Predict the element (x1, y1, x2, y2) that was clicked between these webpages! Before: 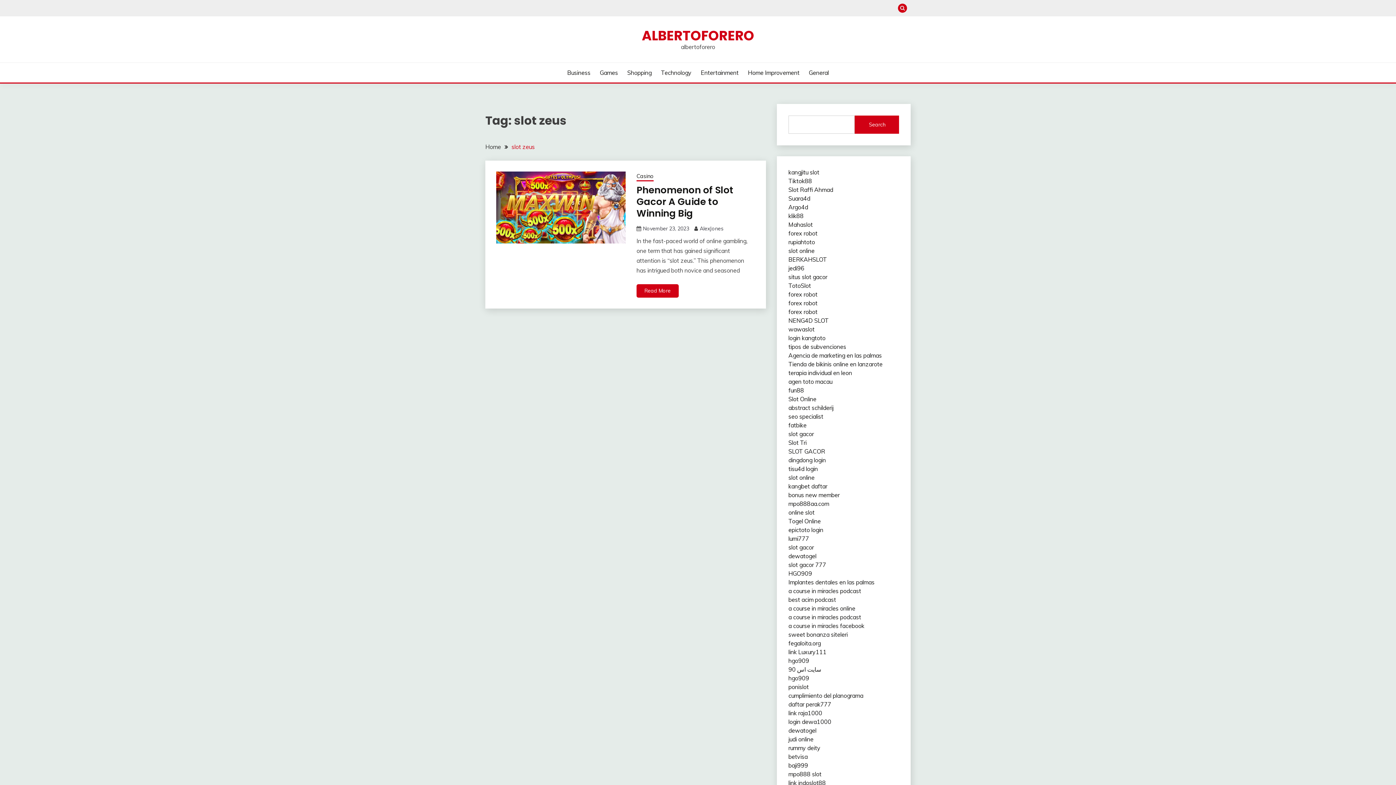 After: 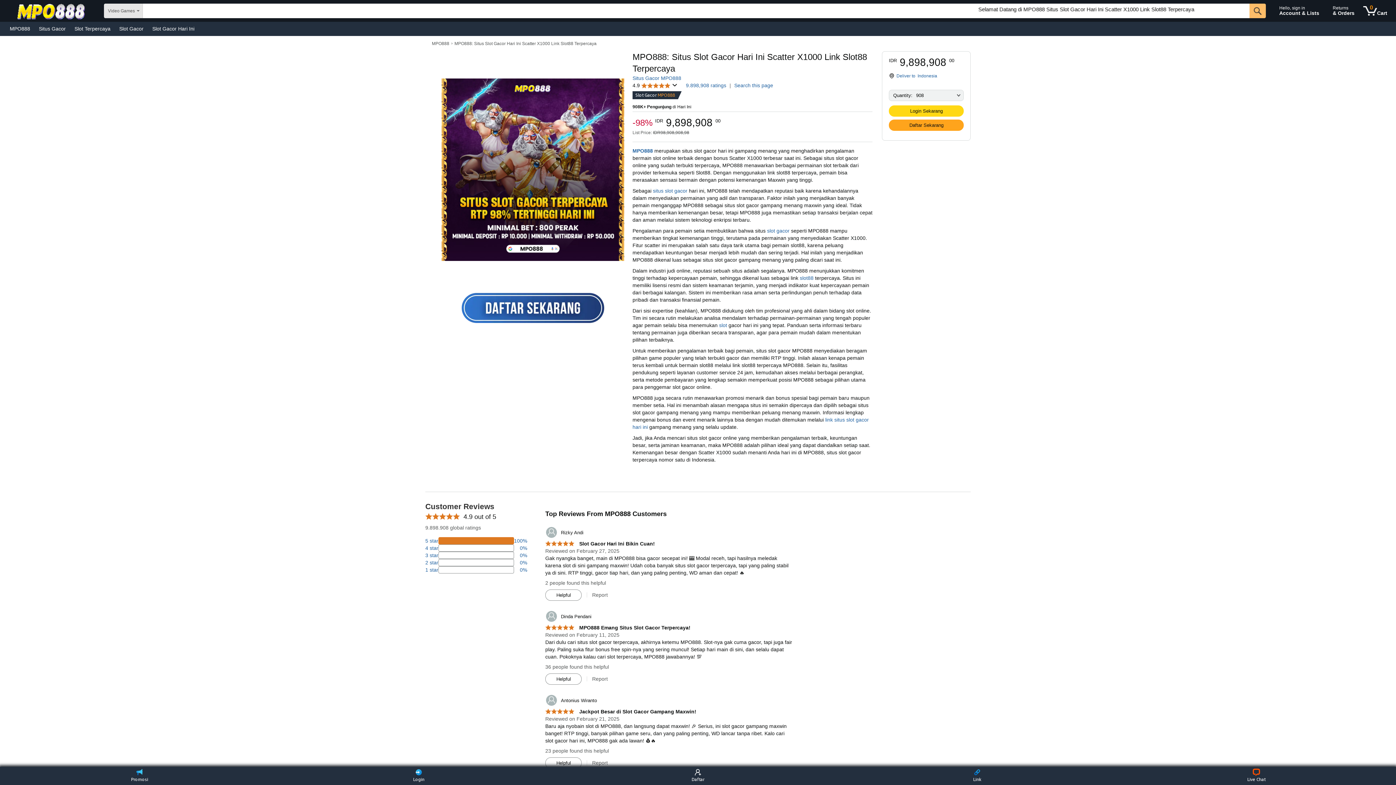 Action: label: mpo888 slot bbox: (788, 770, 821, 778)